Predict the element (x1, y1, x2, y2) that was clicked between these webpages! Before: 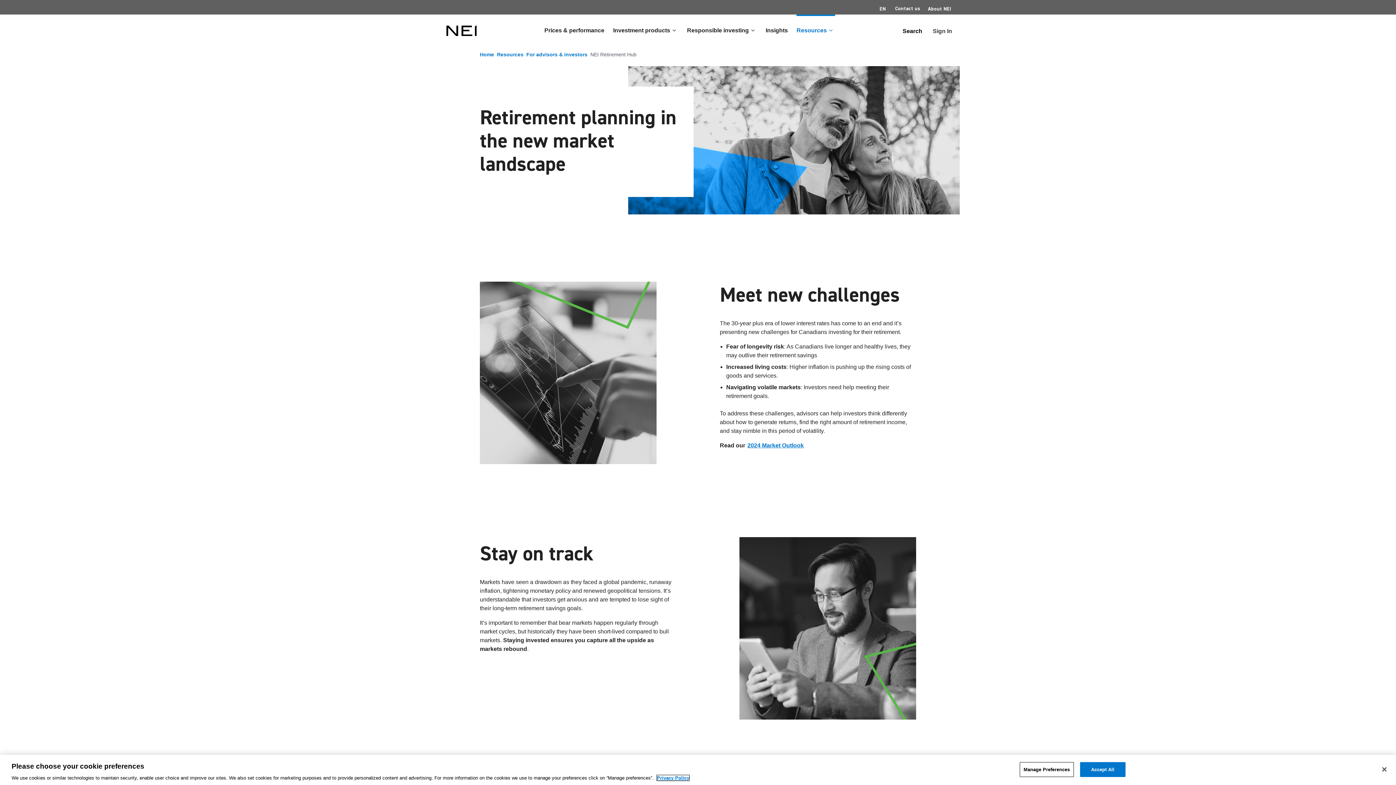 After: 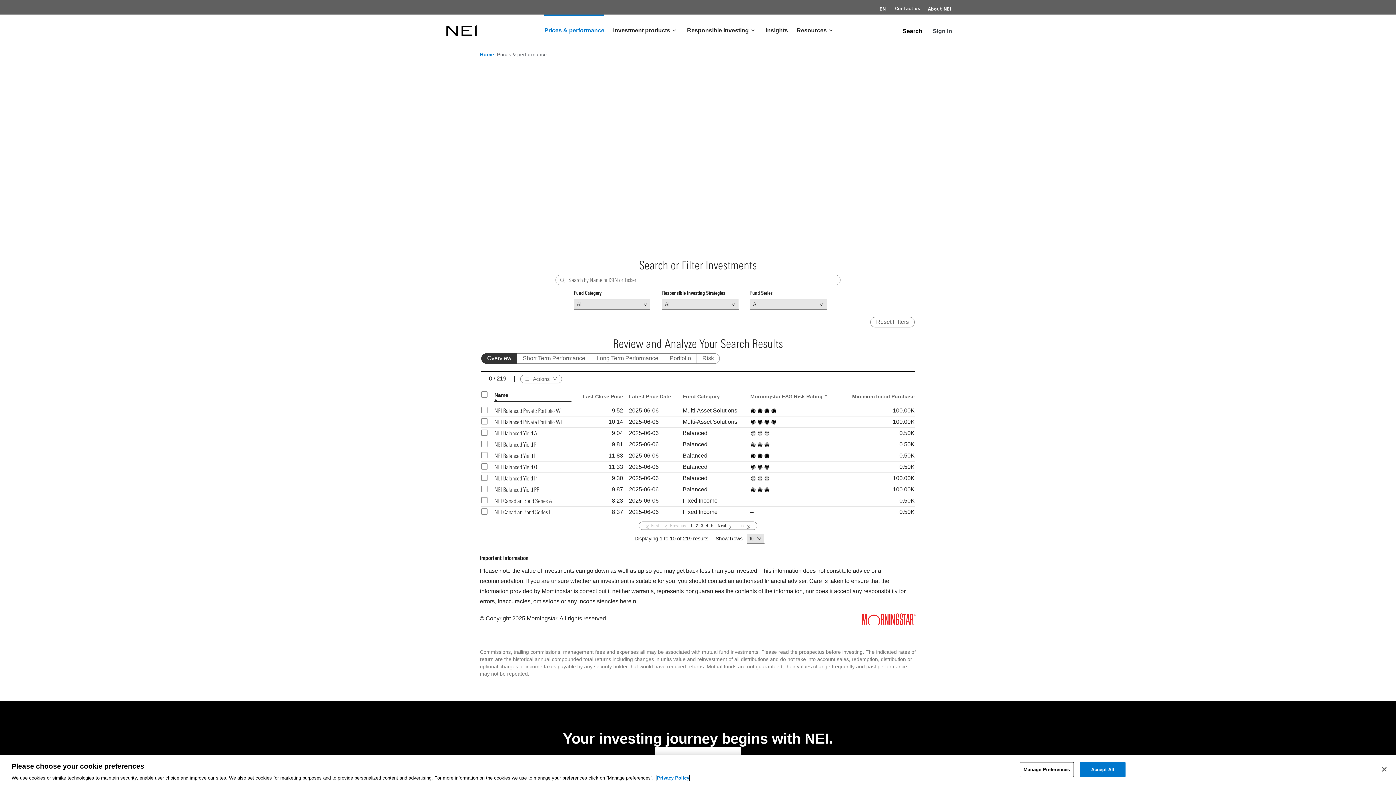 Action: bbox: (544, 26, 604, 34) label: Prices & performance